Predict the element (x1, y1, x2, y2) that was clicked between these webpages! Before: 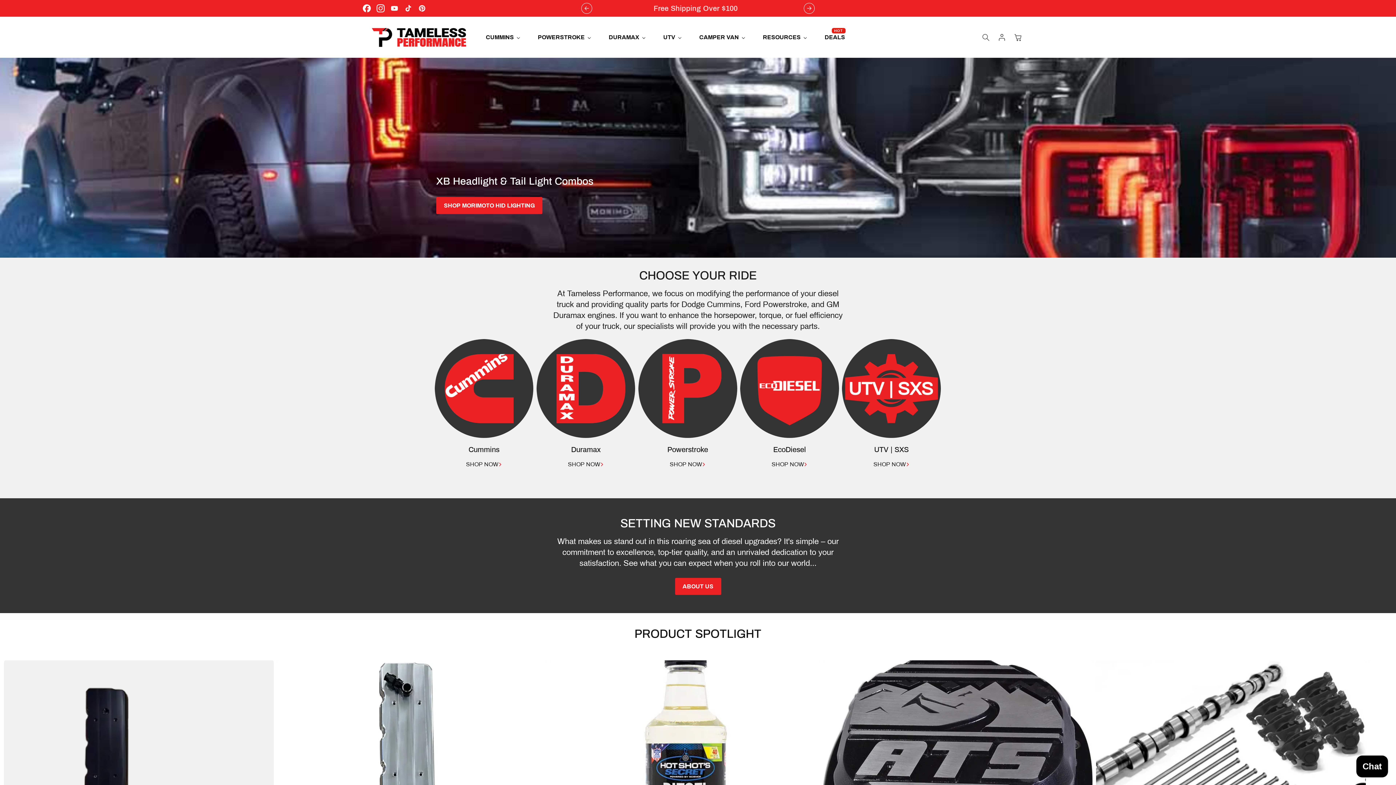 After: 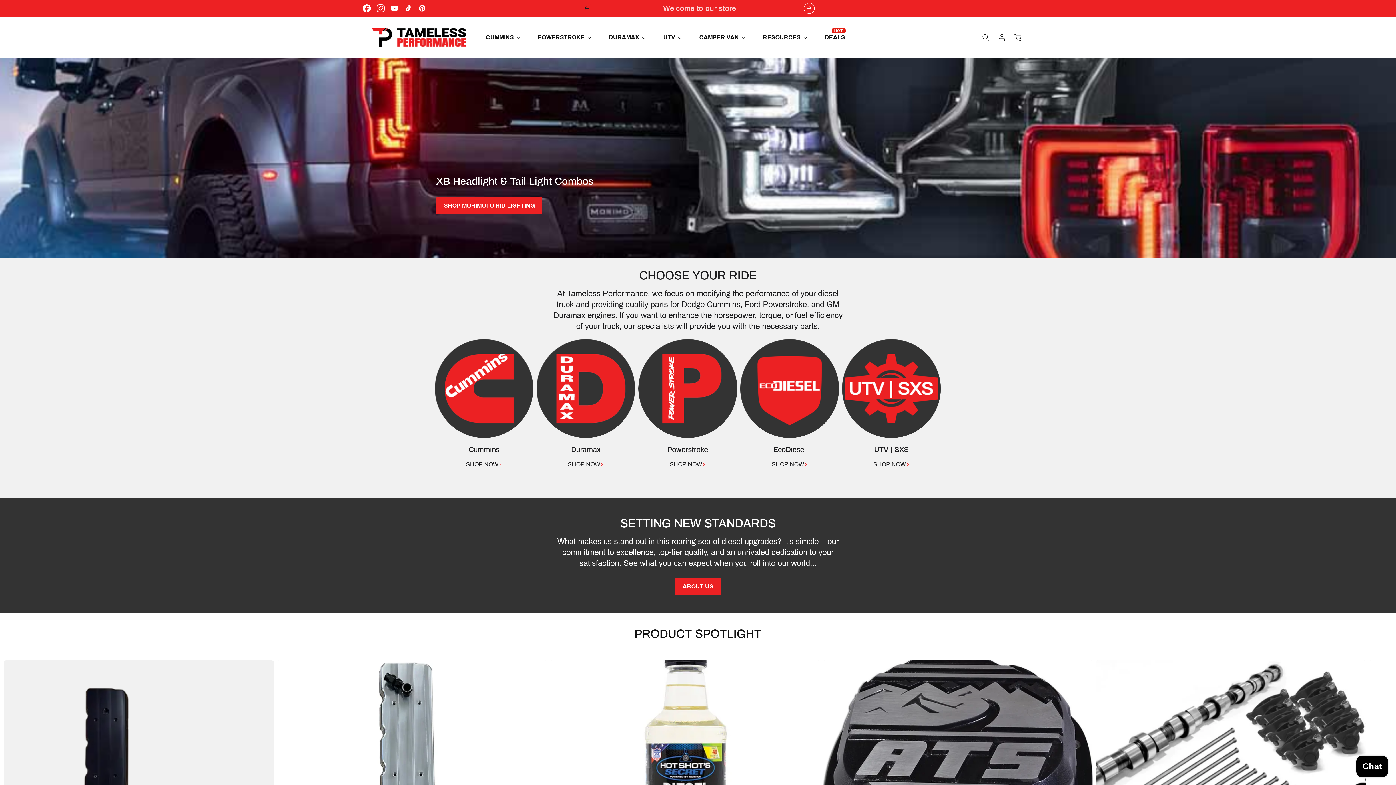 Action: bbox: (581, 2, 592, 13) label: Previous announcement